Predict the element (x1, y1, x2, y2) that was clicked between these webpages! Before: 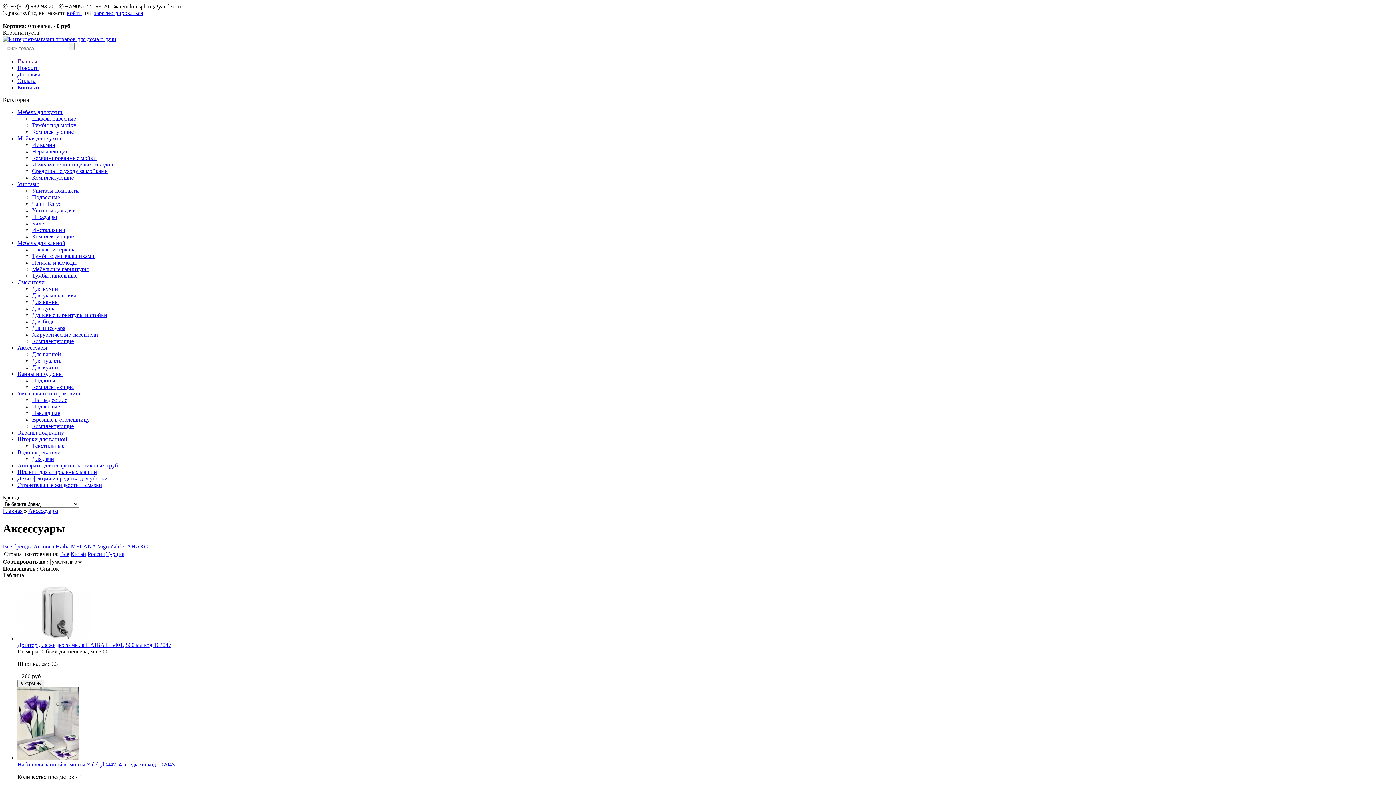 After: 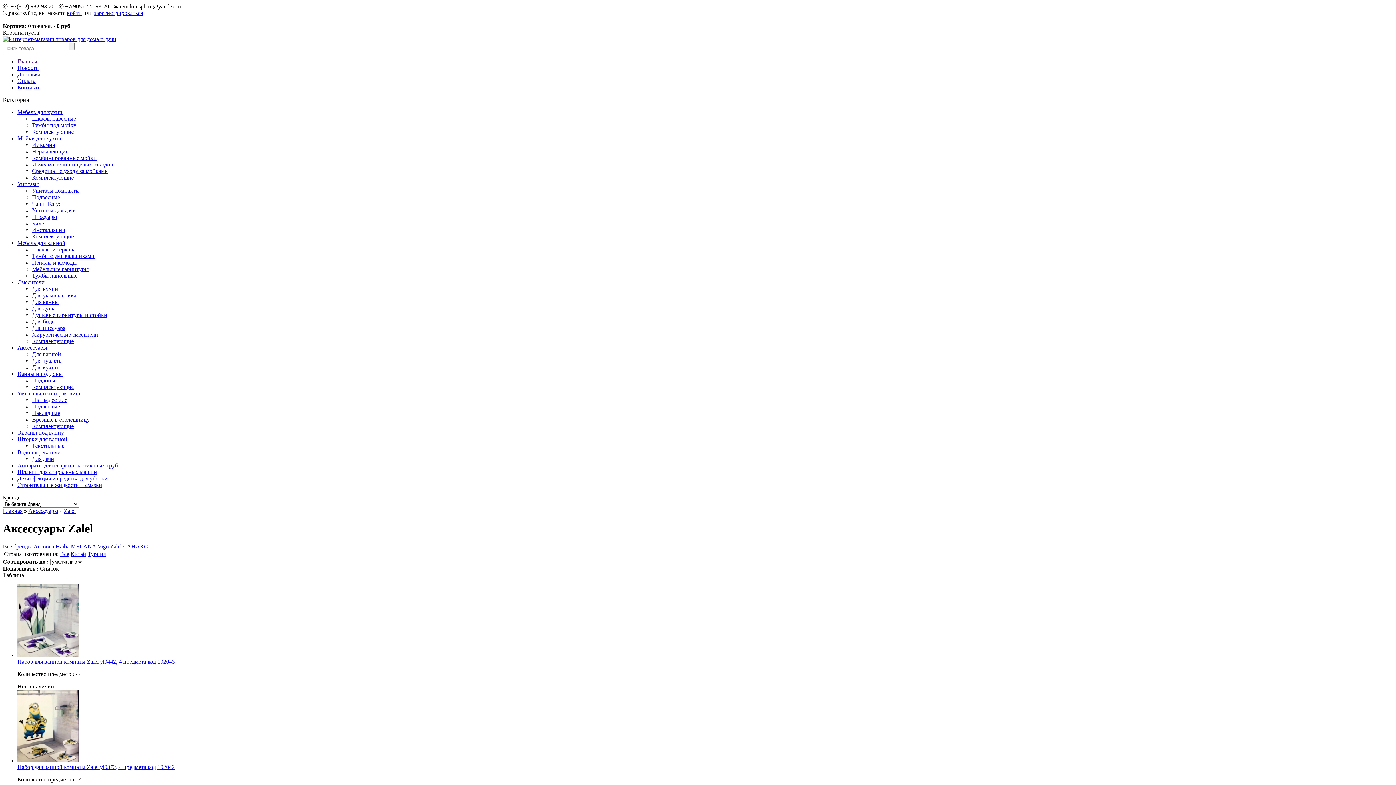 Action: bbox: (110, 543, 121, 549) label: Zalel